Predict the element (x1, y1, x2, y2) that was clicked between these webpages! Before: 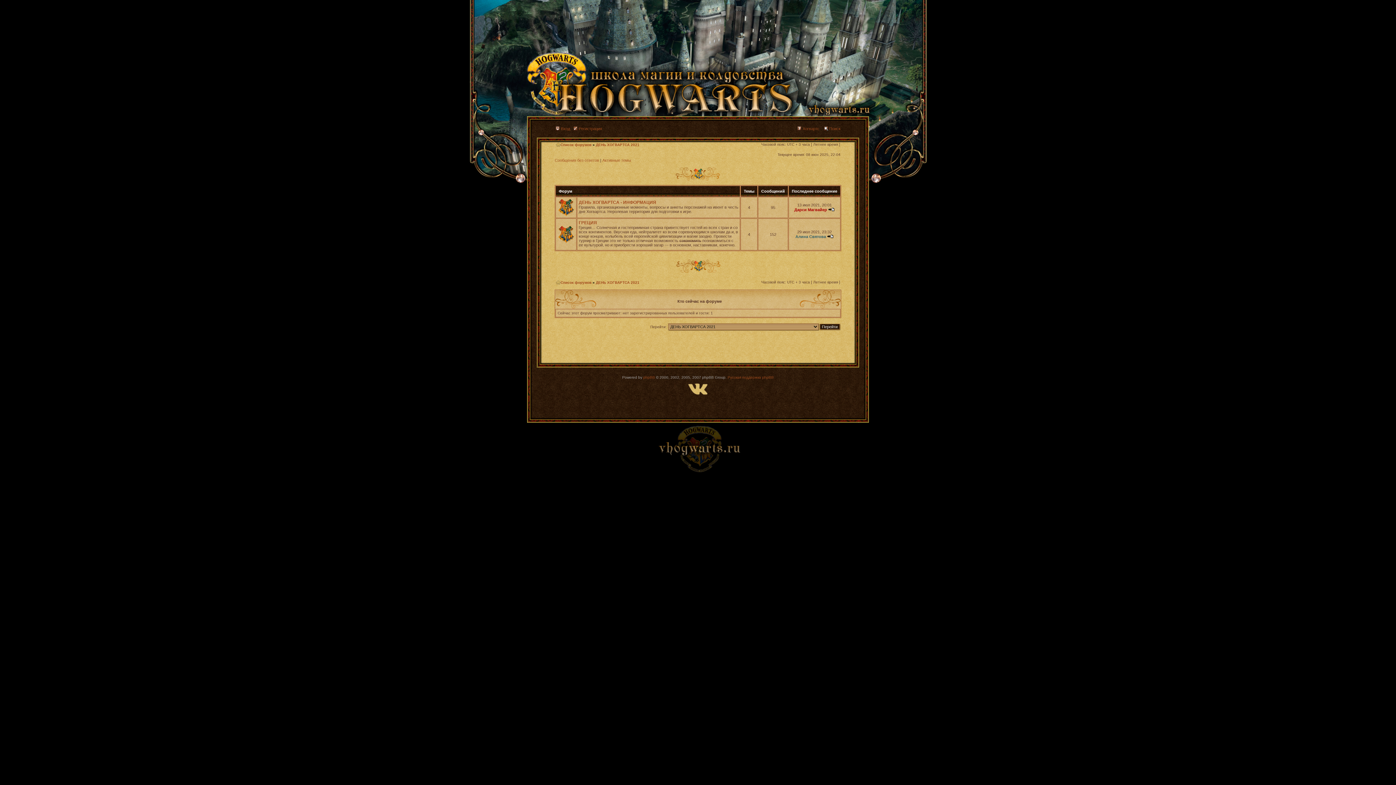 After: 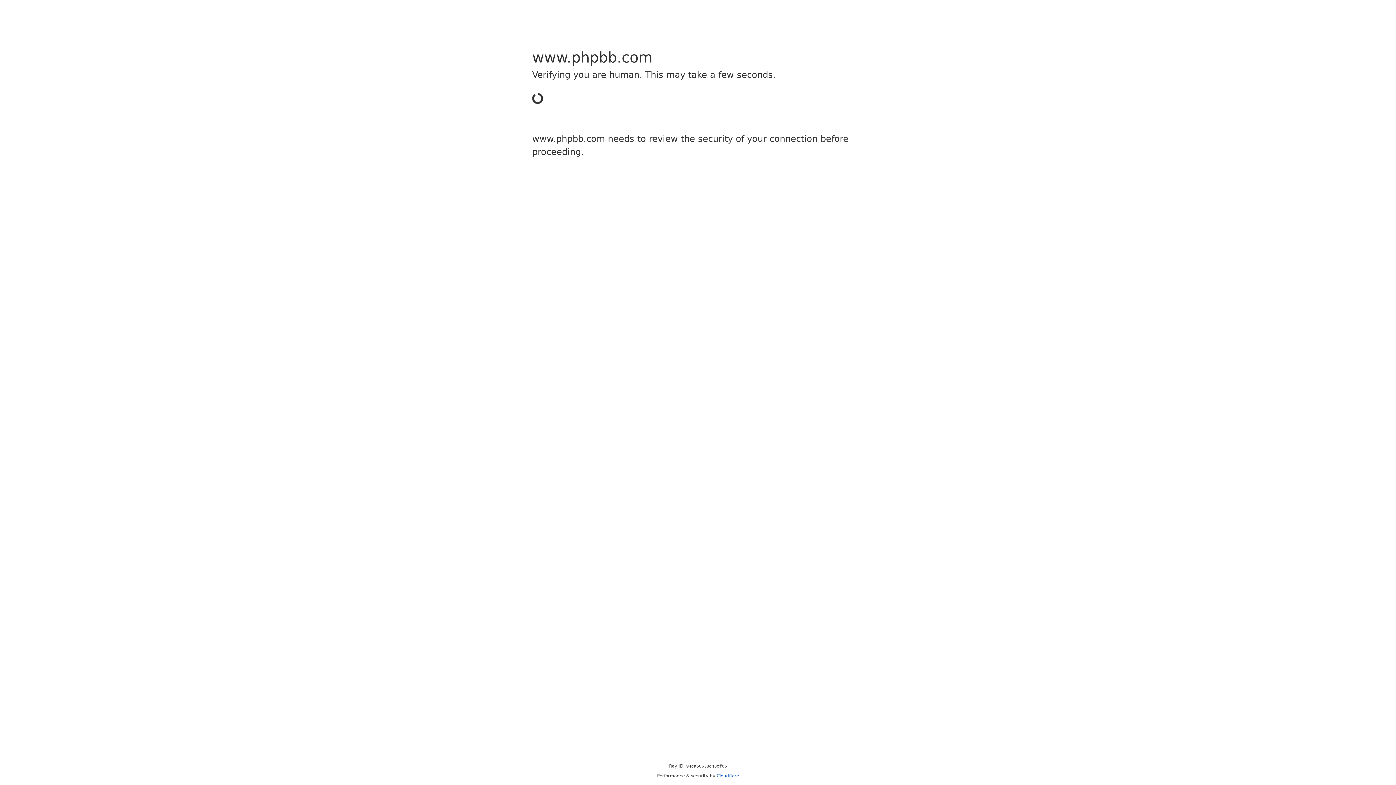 Action: bbox: (643, 375, 655, 379) label: phpBB